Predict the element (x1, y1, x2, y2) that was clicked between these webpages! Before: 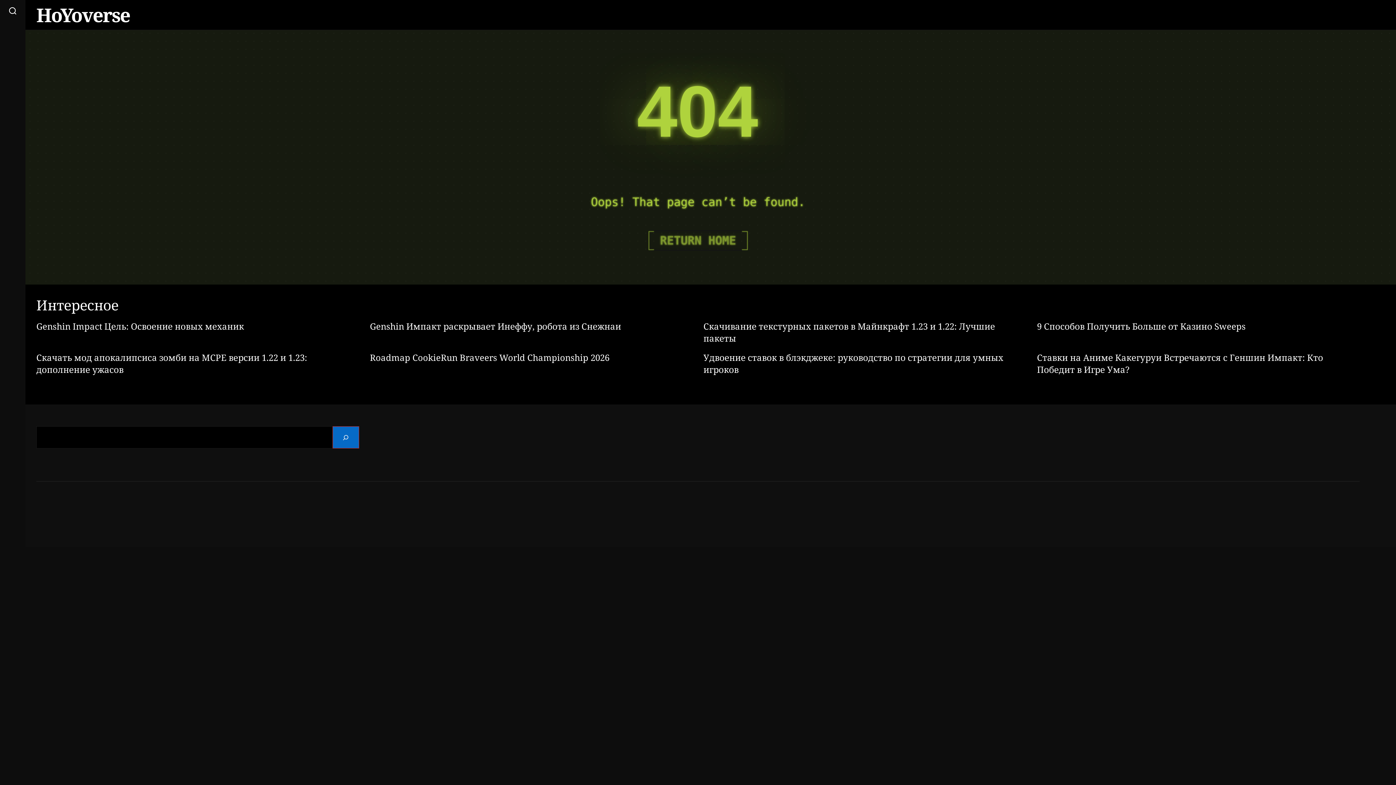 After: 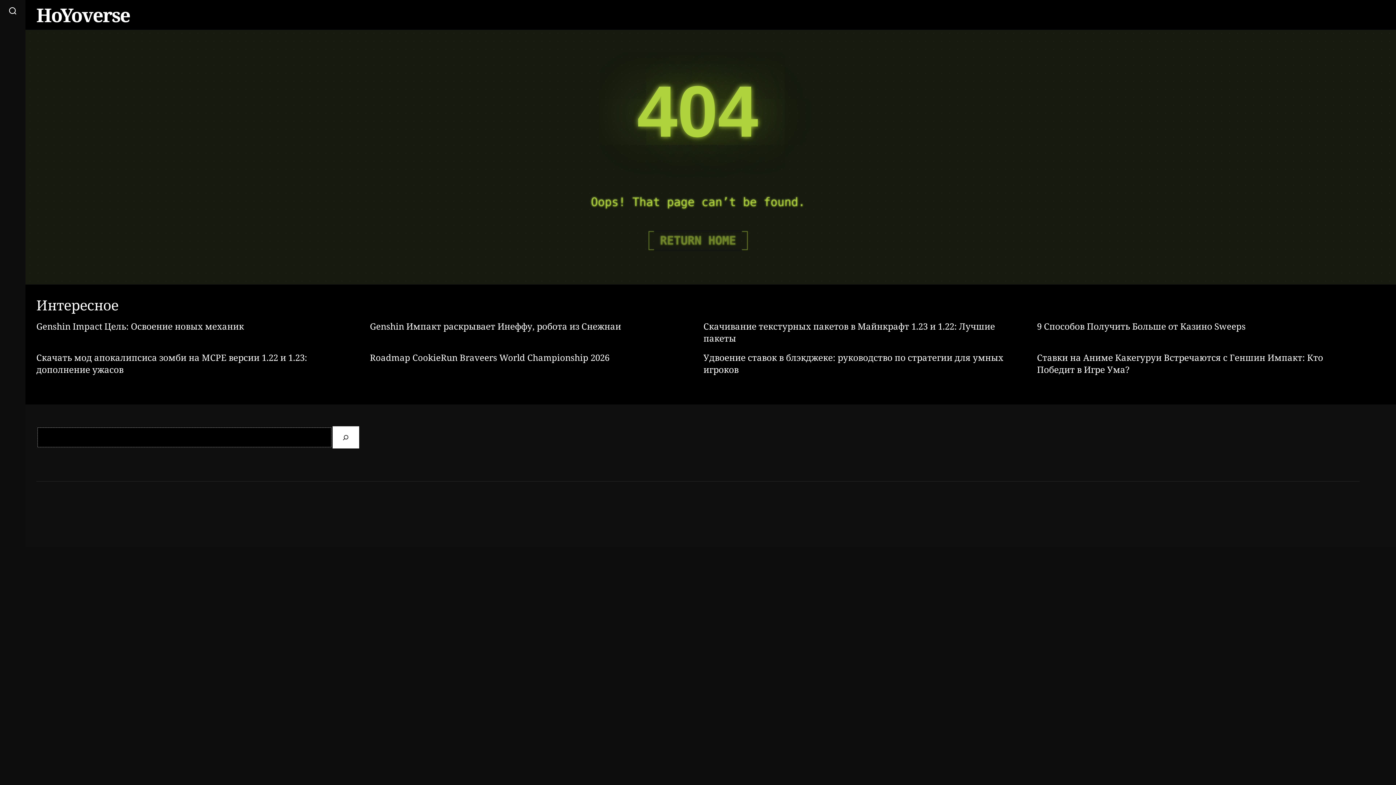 Action: bbox: (332, 426, 359, 448) label: Поиск